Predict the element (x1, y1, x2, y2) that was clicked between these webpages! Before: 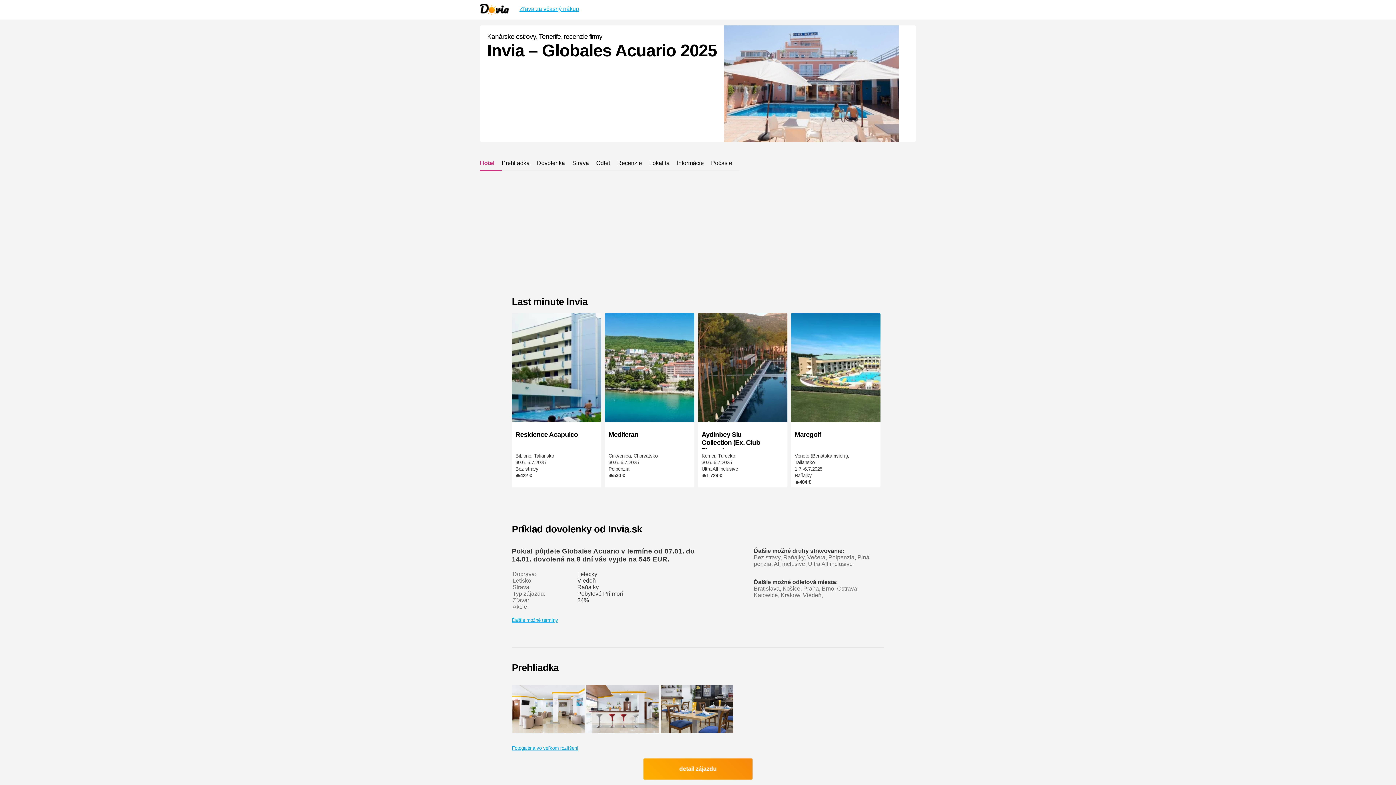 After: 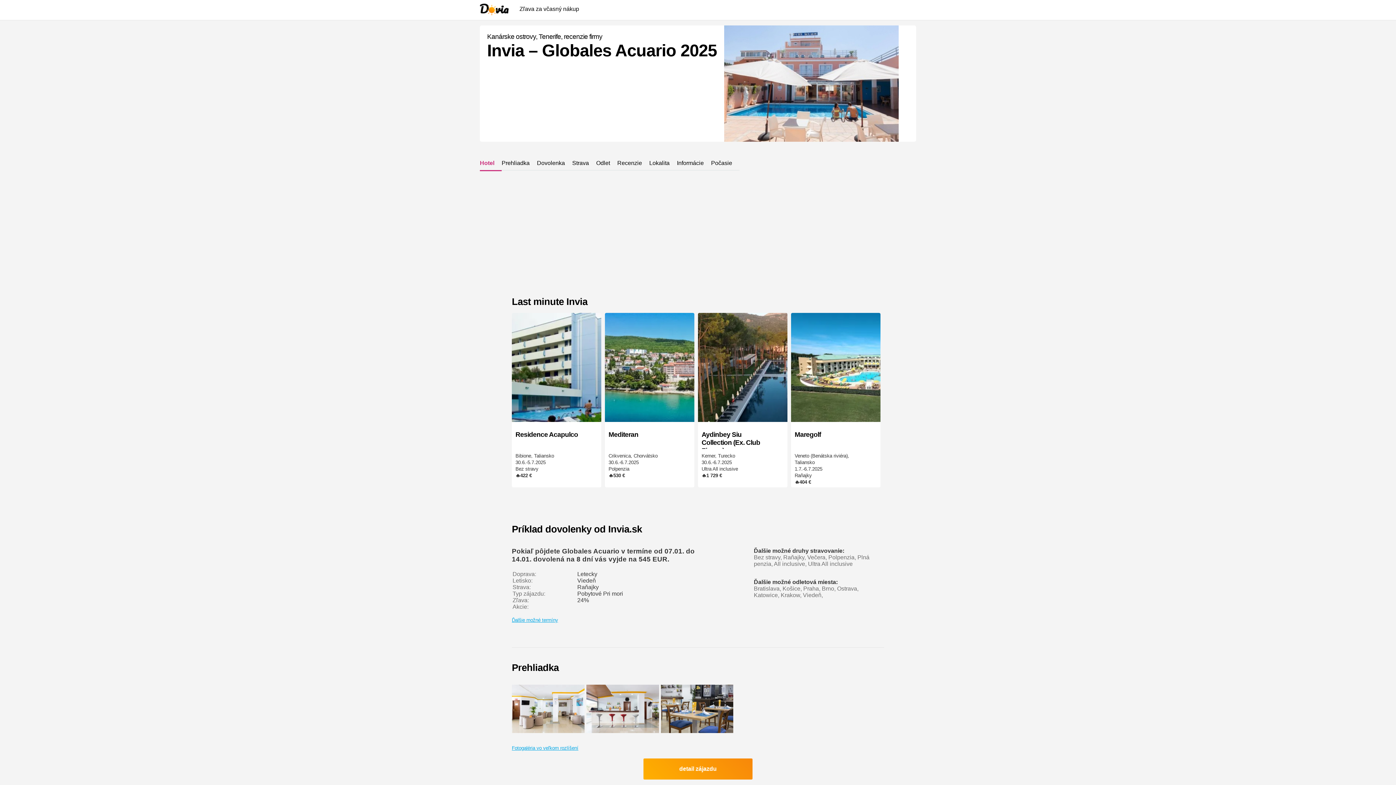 Action: bbox: (519, 3, 579, 14) label: Zľava za včasný nákup